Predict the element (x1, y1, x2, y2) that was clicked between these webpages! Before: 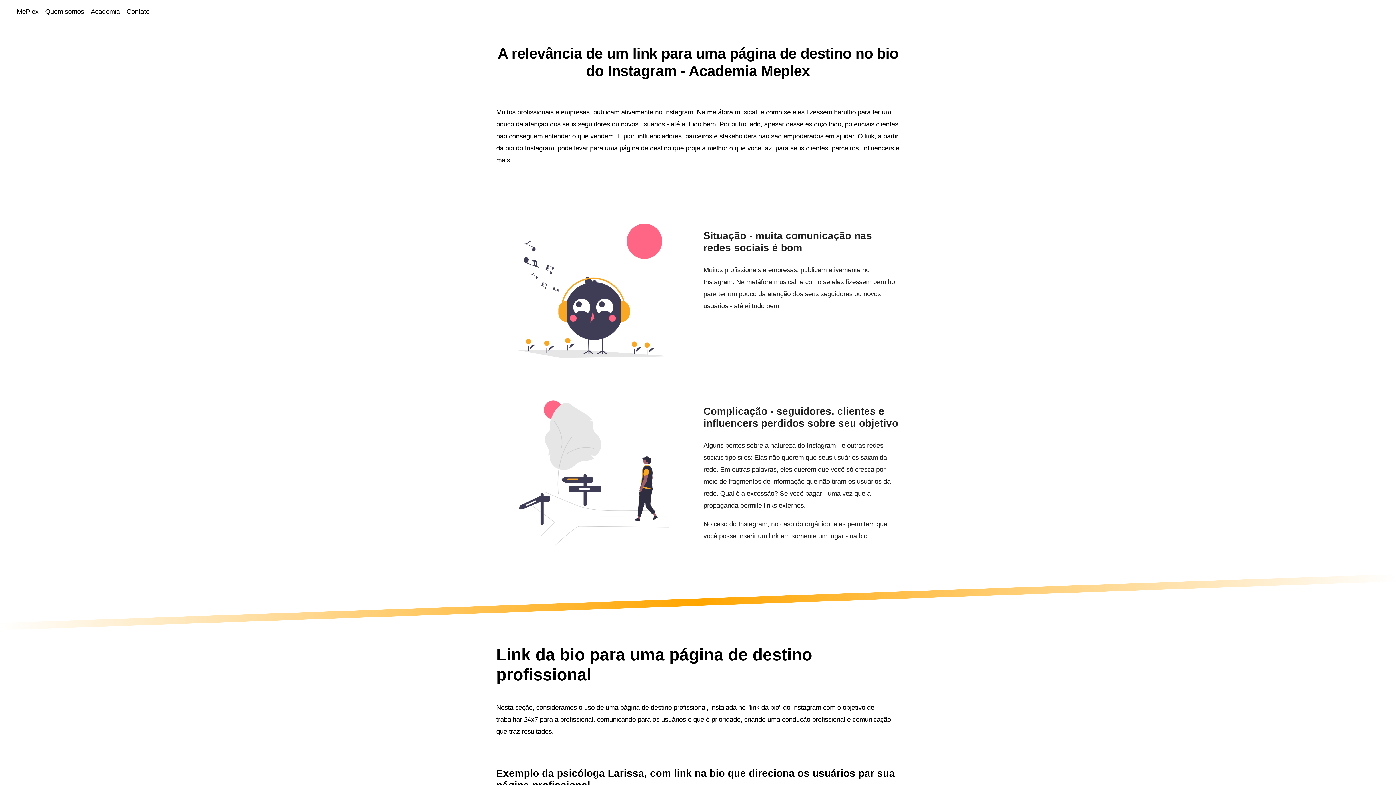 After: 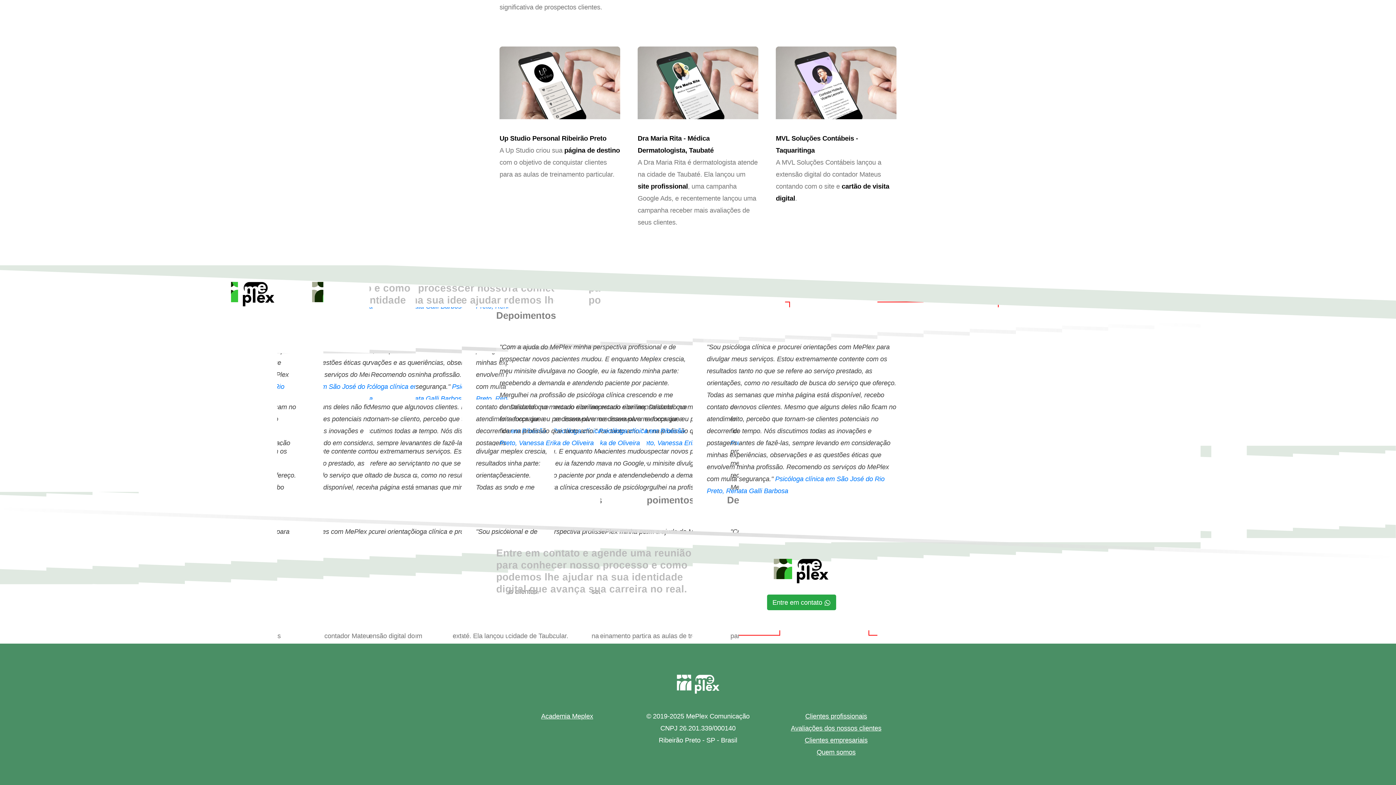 Action: label: Contato bbox: (123, 3, 152, 19)